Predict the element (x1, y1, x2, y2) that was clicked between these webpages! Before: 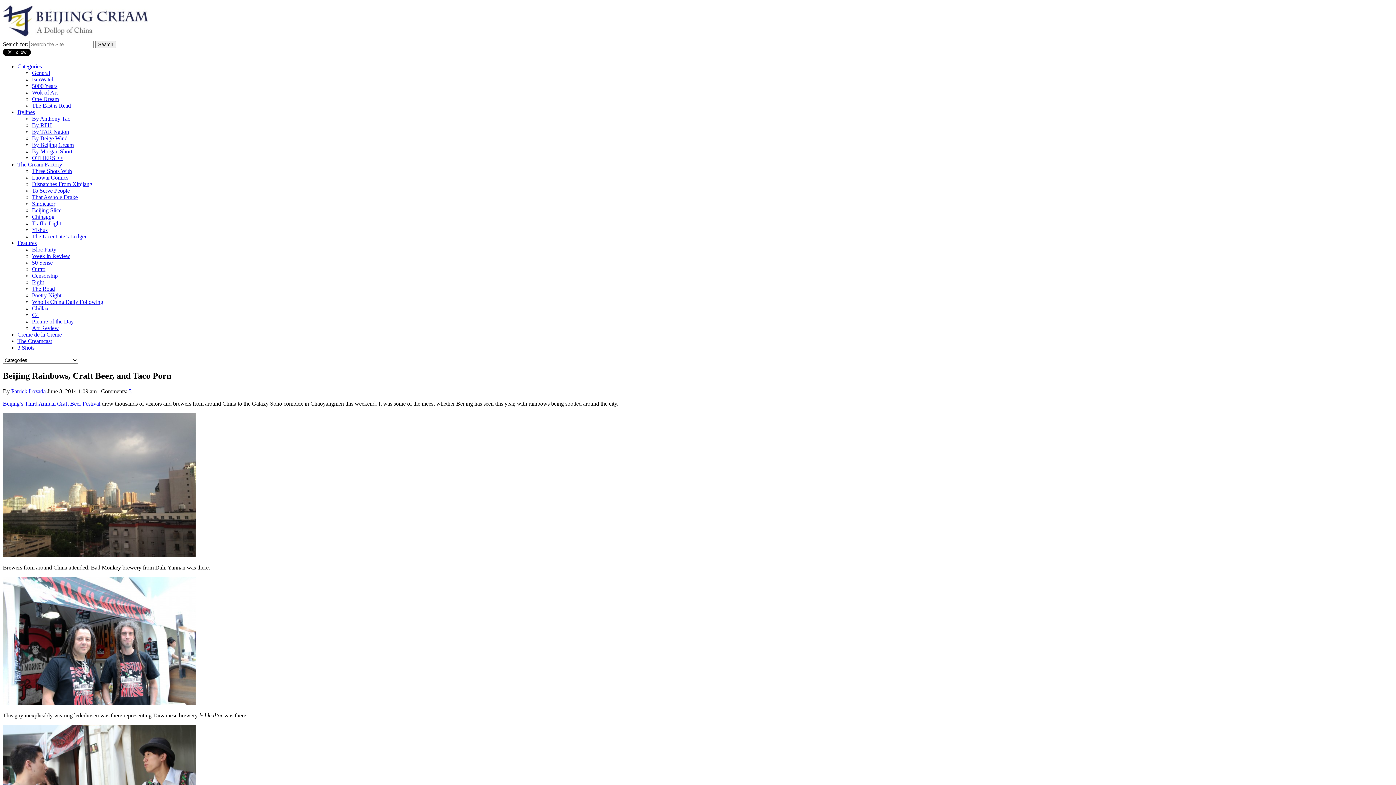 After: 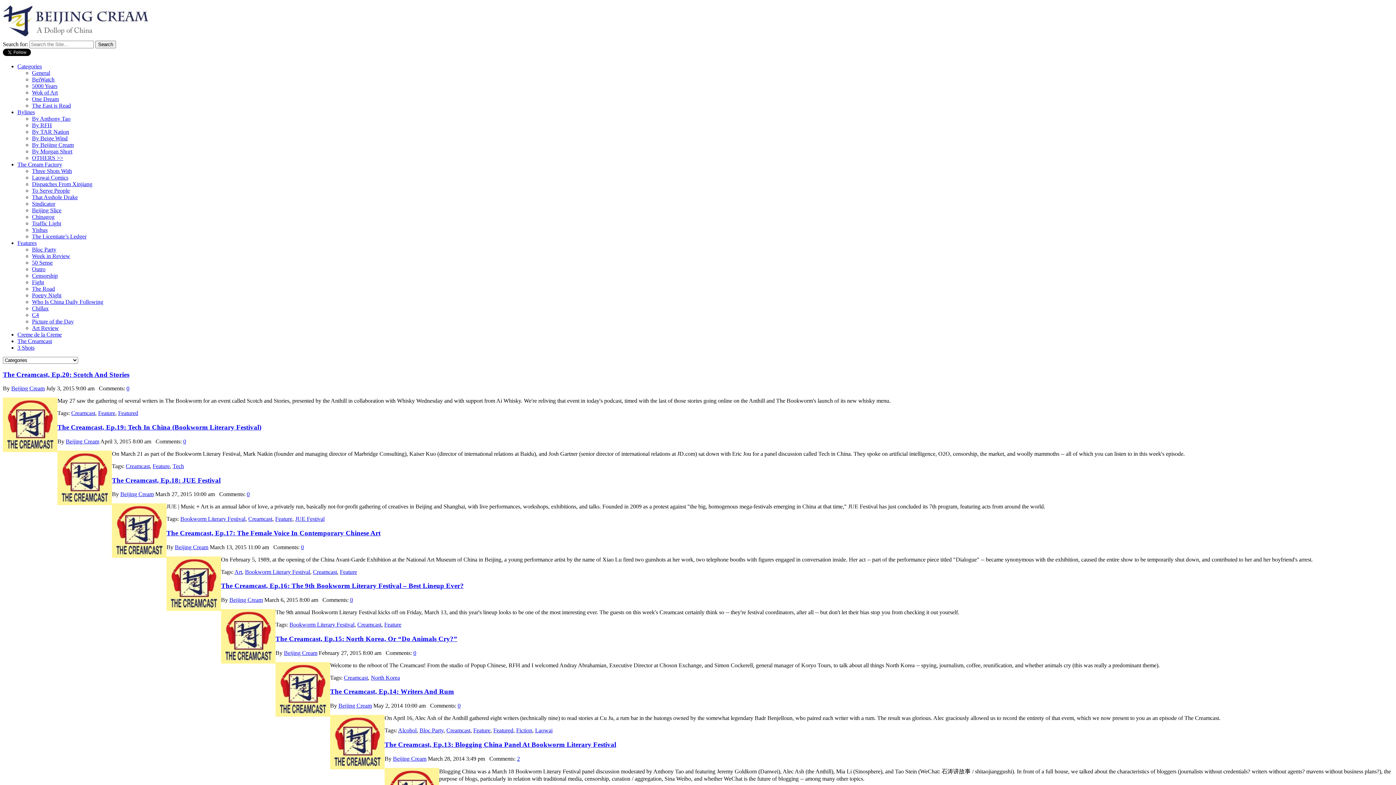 Action: label: The Creamcast bbox: (17, 338, 52, 344)